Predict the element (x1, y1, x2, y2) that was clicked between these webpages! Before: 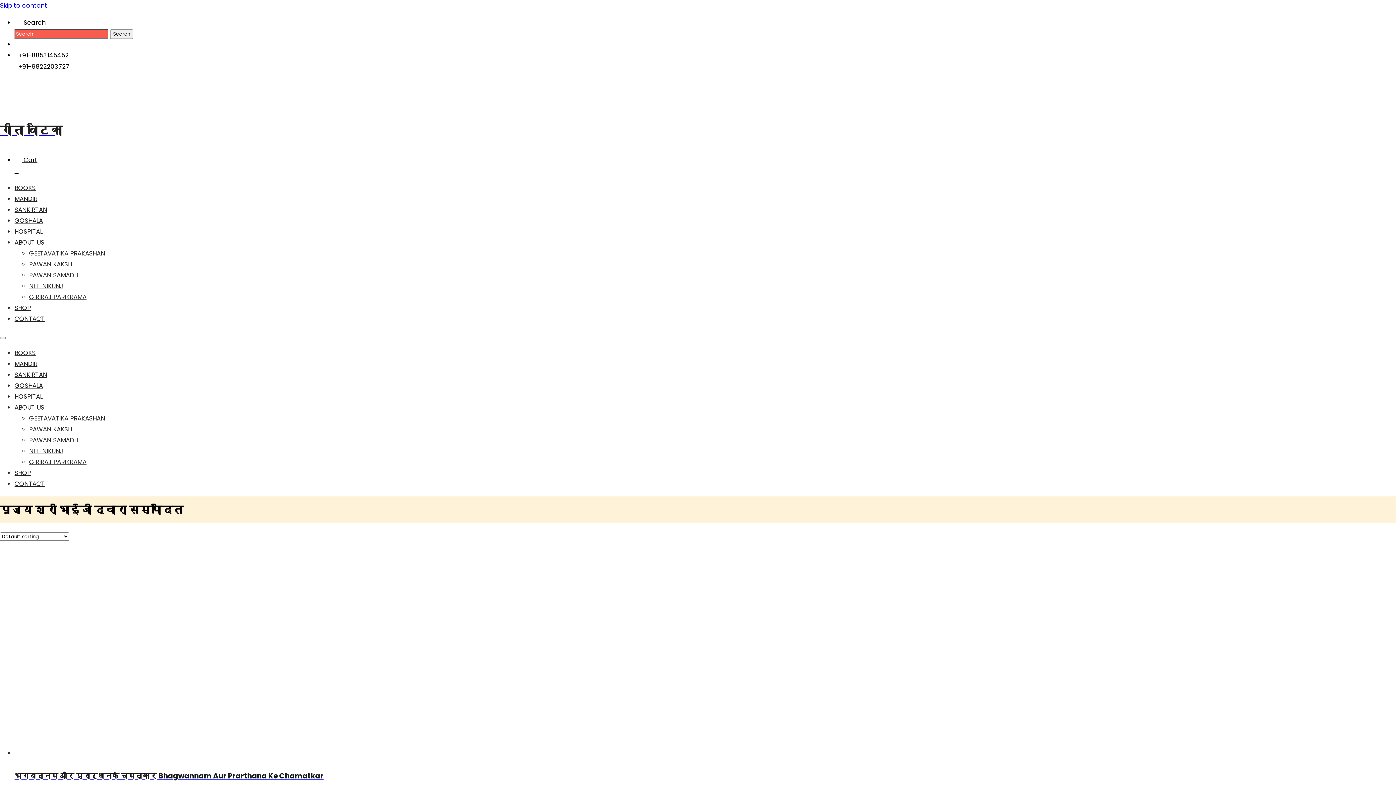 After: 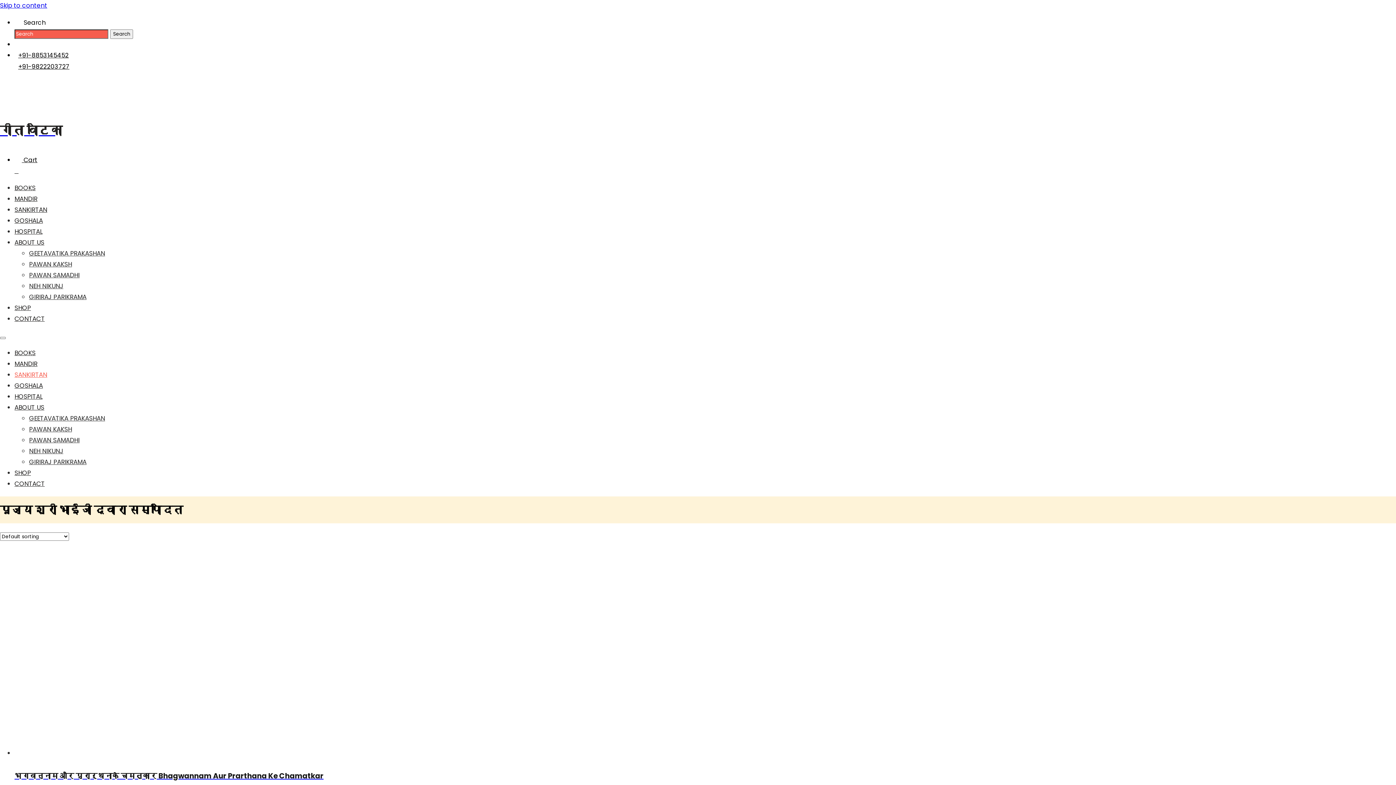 Action: label: SANKIRTAN bbox: (14, 370, 47, 379)